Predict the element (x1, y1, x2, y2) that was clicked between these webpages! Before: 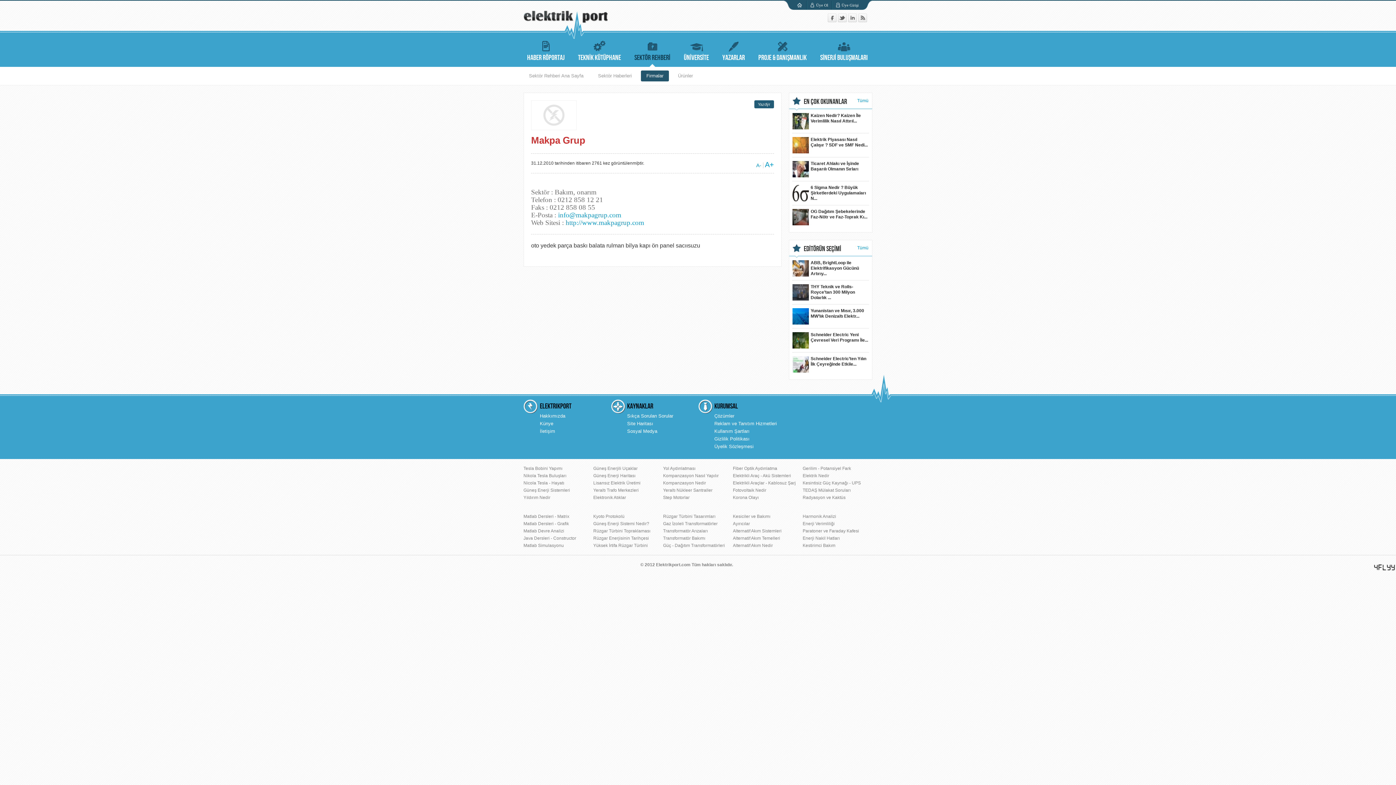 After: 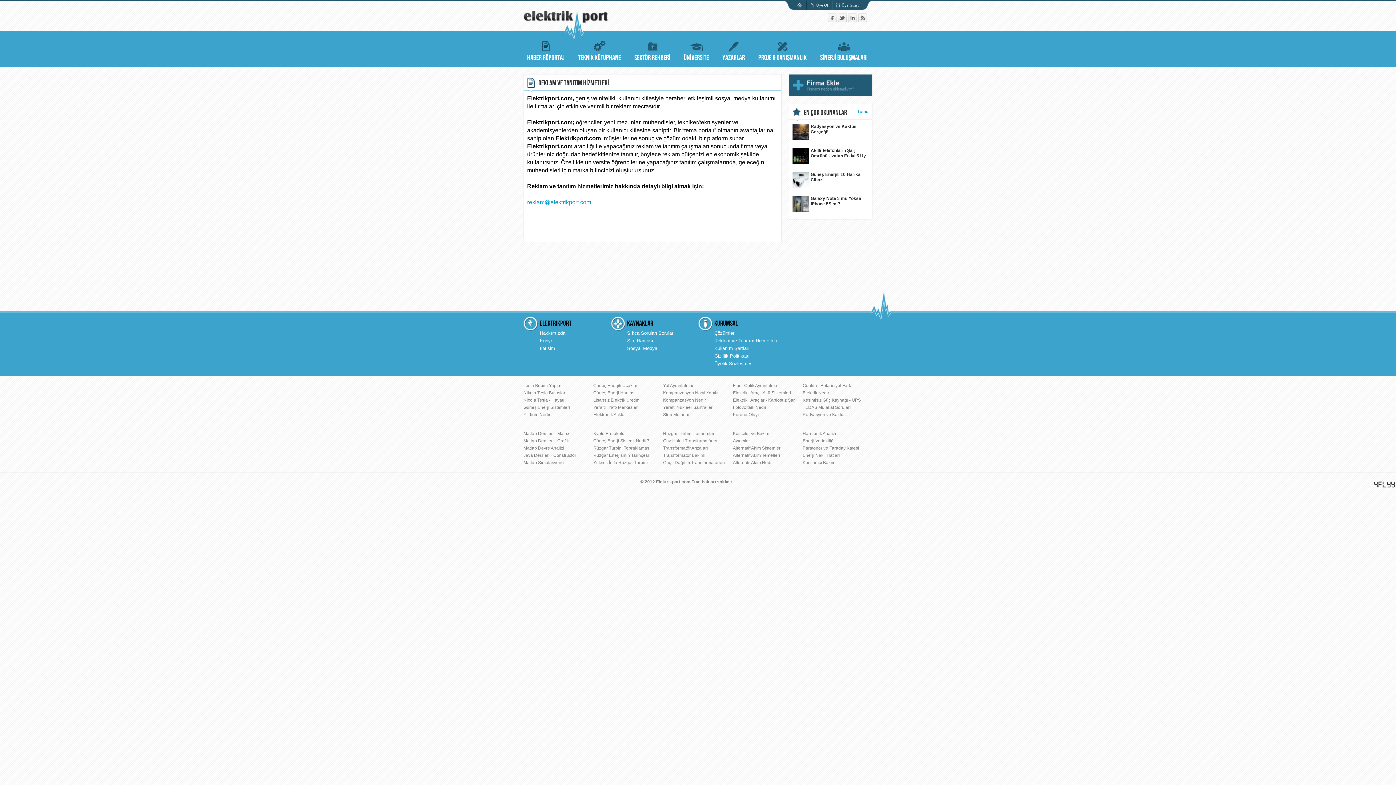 Action: bbox: (714, 421, 785, 426) label: Reklam ve Tanıtım Hizmetleri